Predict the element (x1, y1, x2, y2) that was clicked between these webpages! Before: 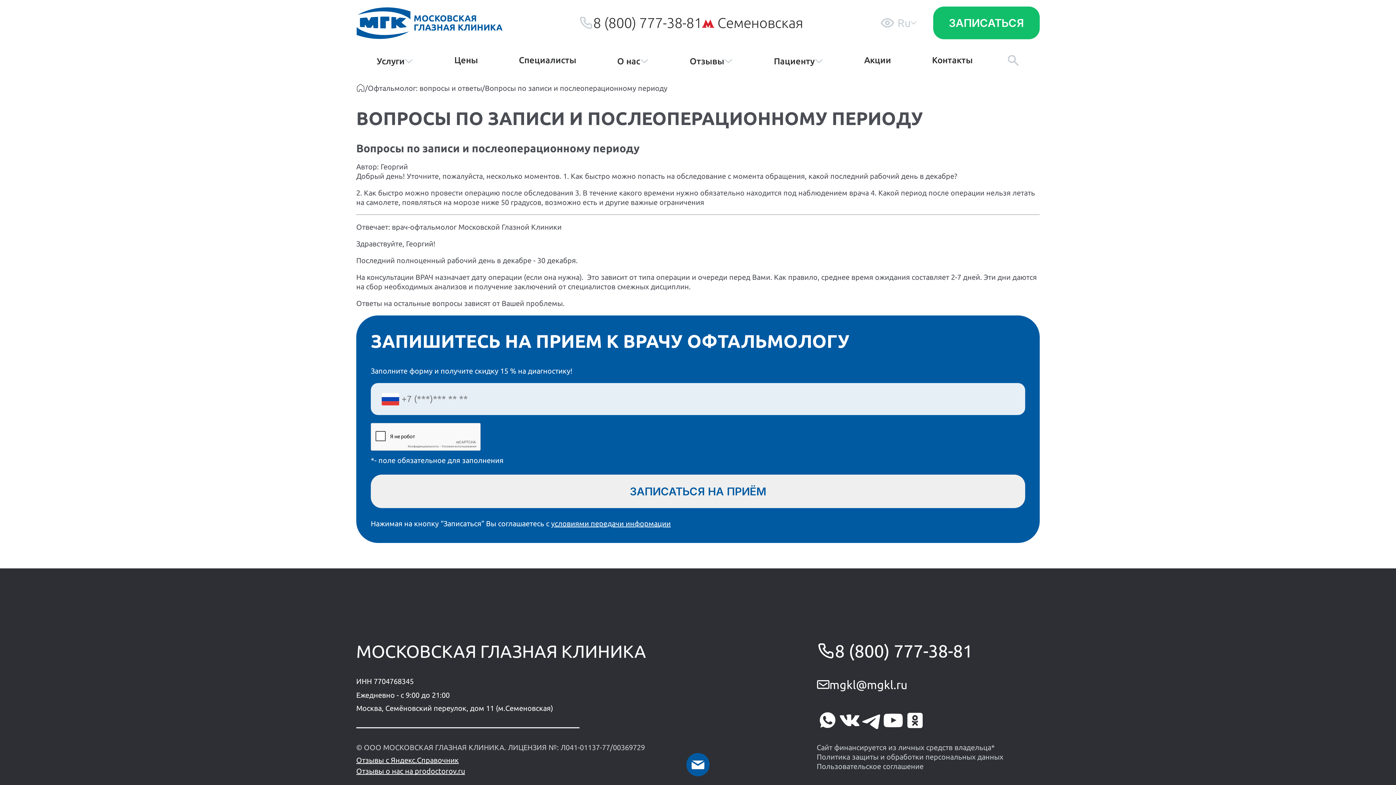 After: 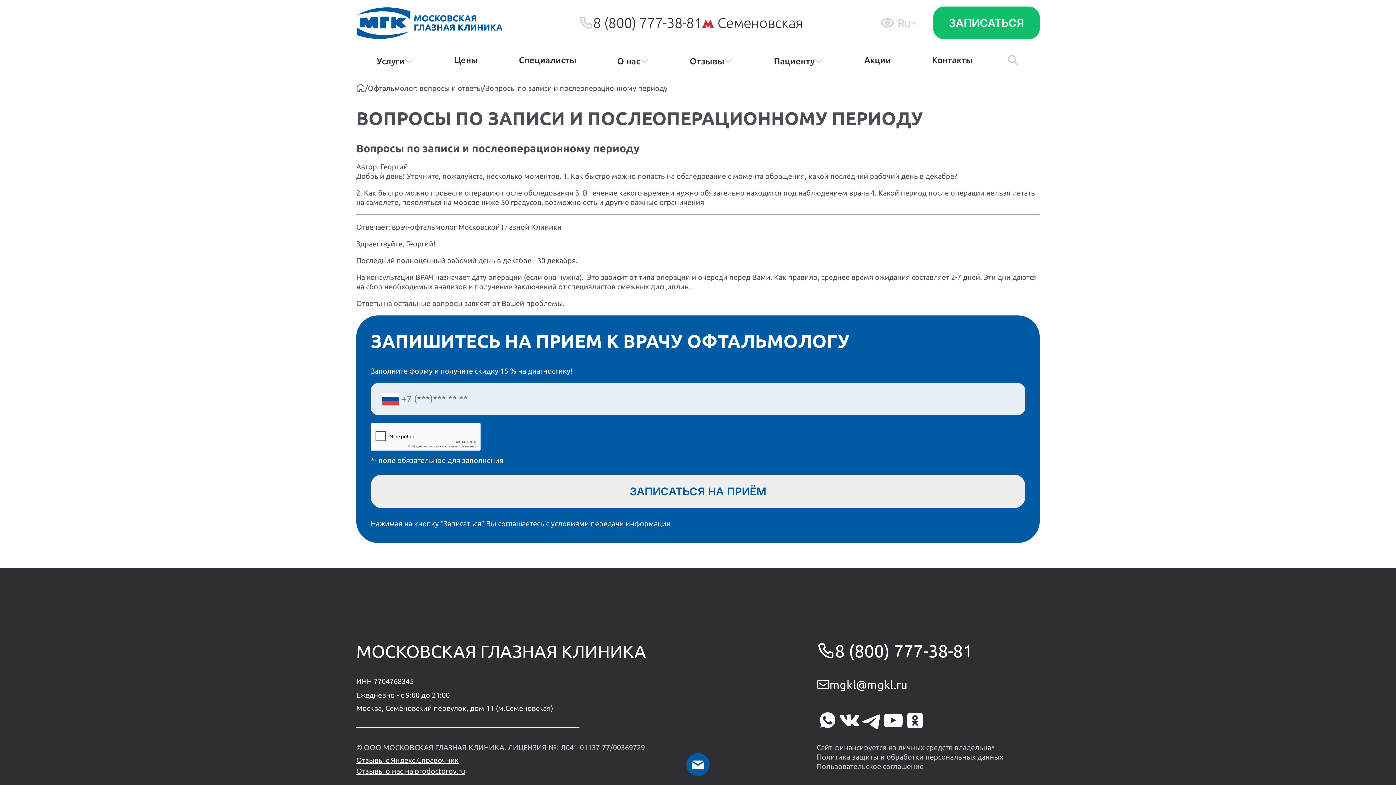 Action: bbox: (356, 755, 809, 766) label: Отзывы с Яндекс.Справочник